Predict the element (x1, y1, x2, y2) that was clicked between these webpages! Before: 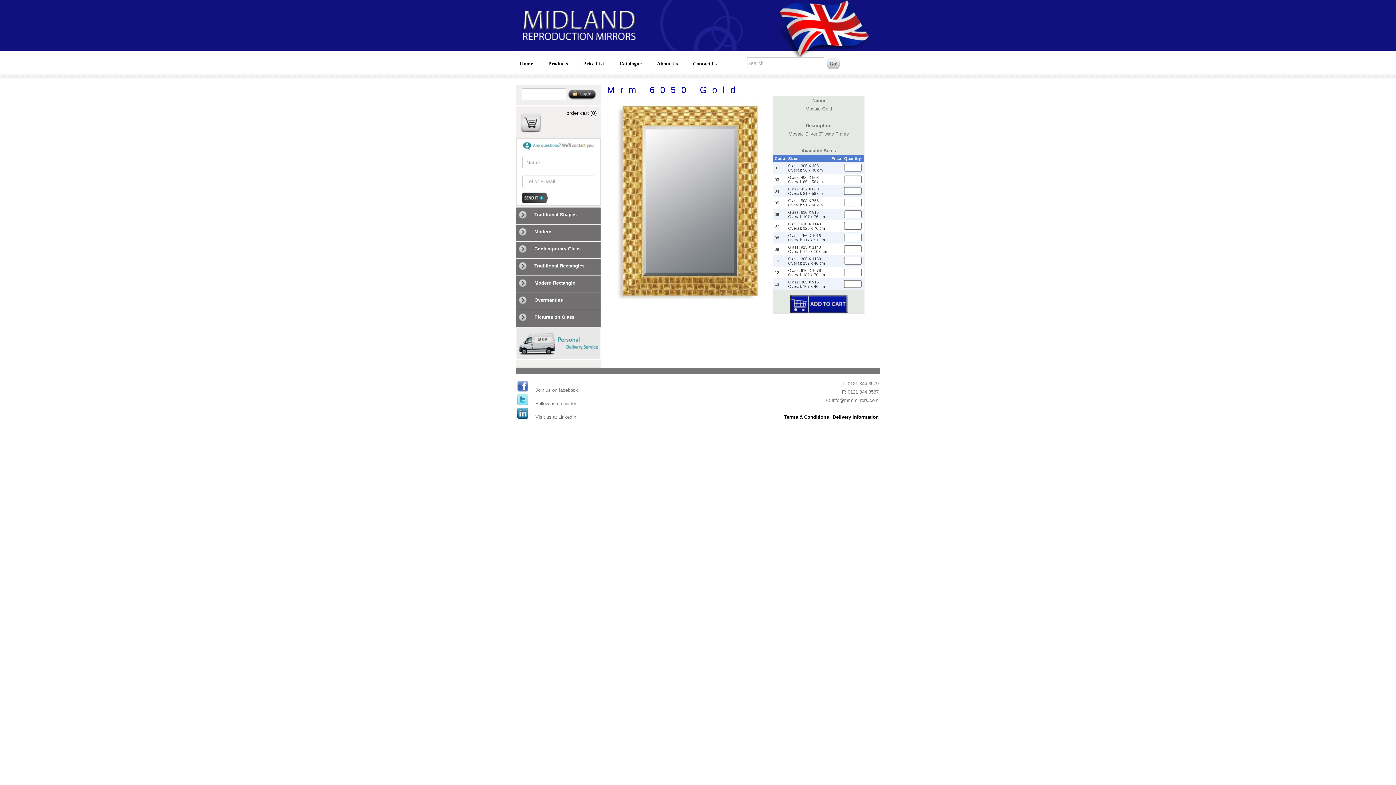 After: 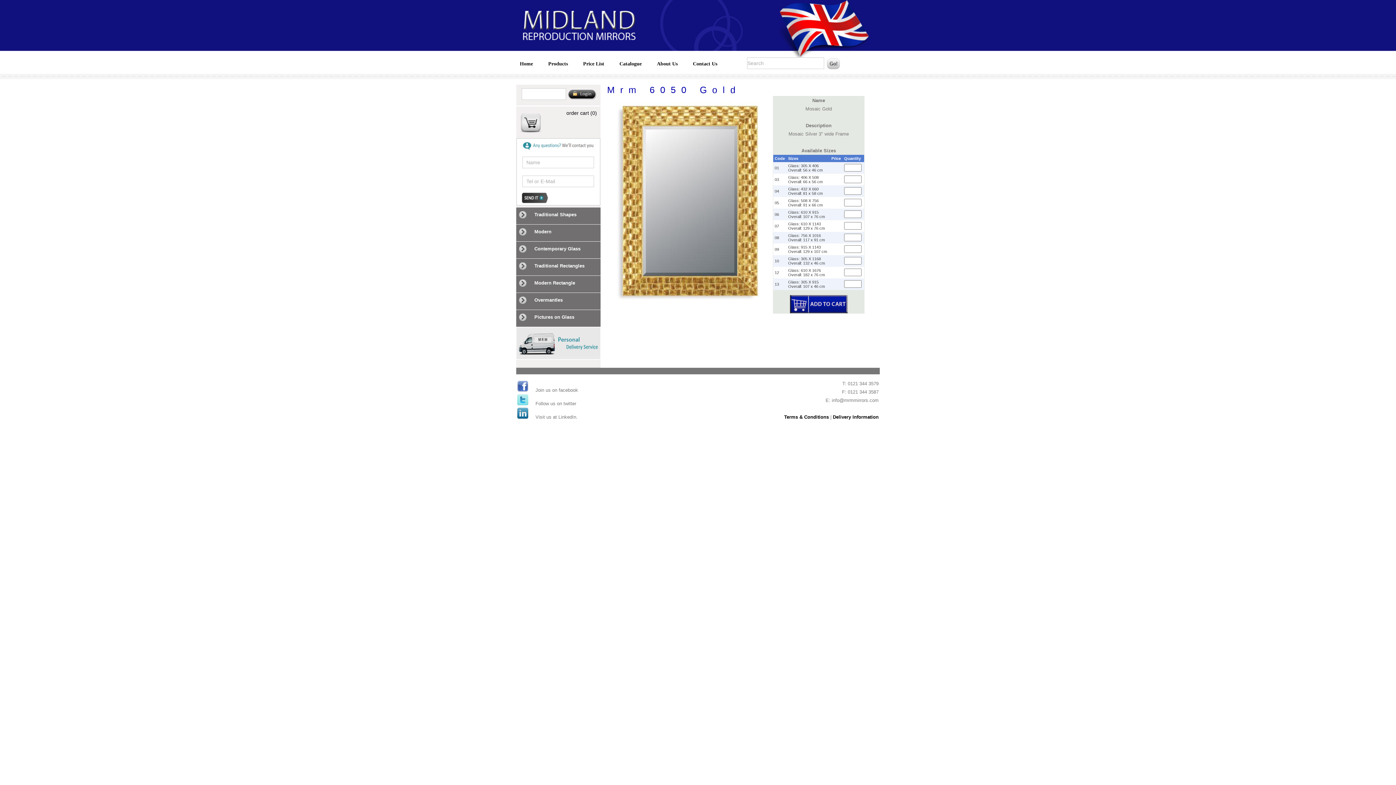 Action: bbox: (0, 0, 1396, 785)